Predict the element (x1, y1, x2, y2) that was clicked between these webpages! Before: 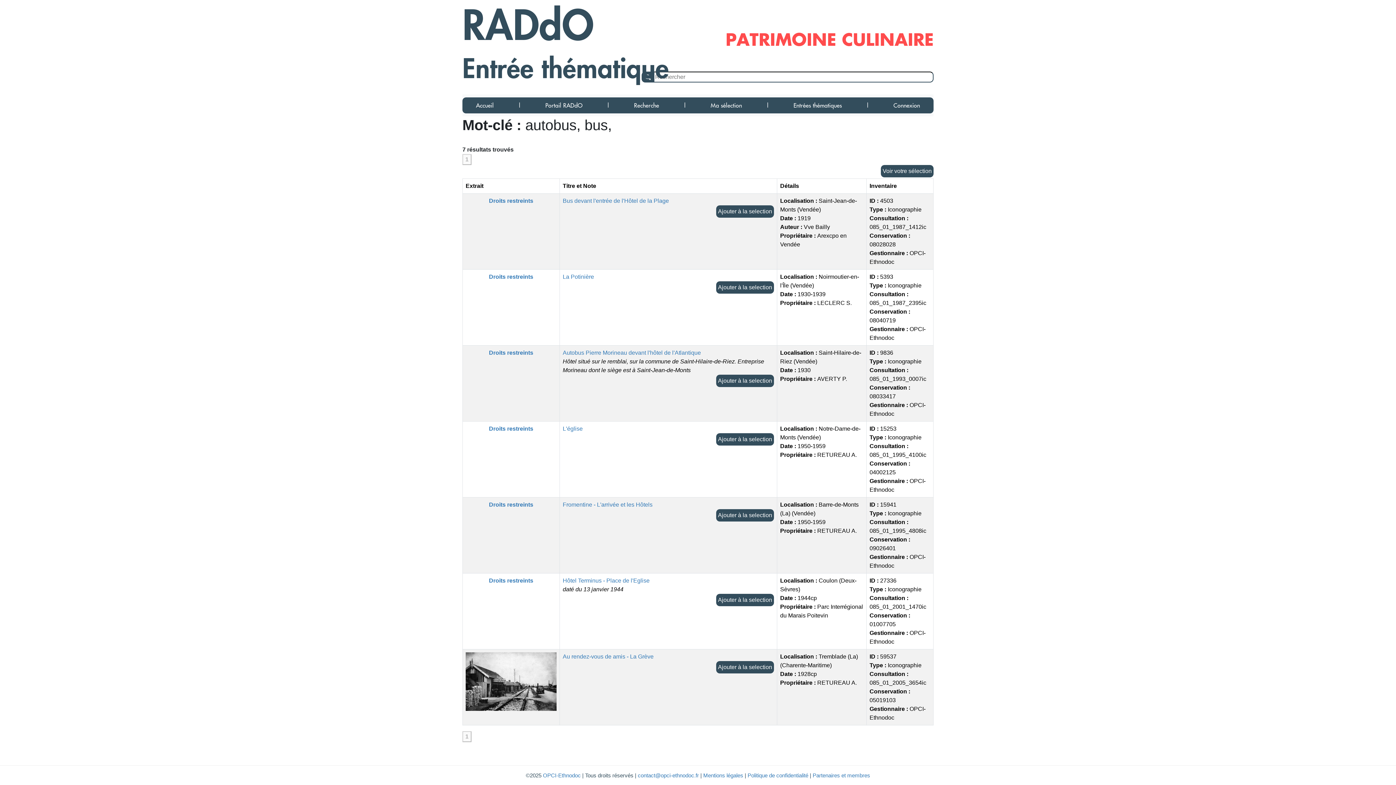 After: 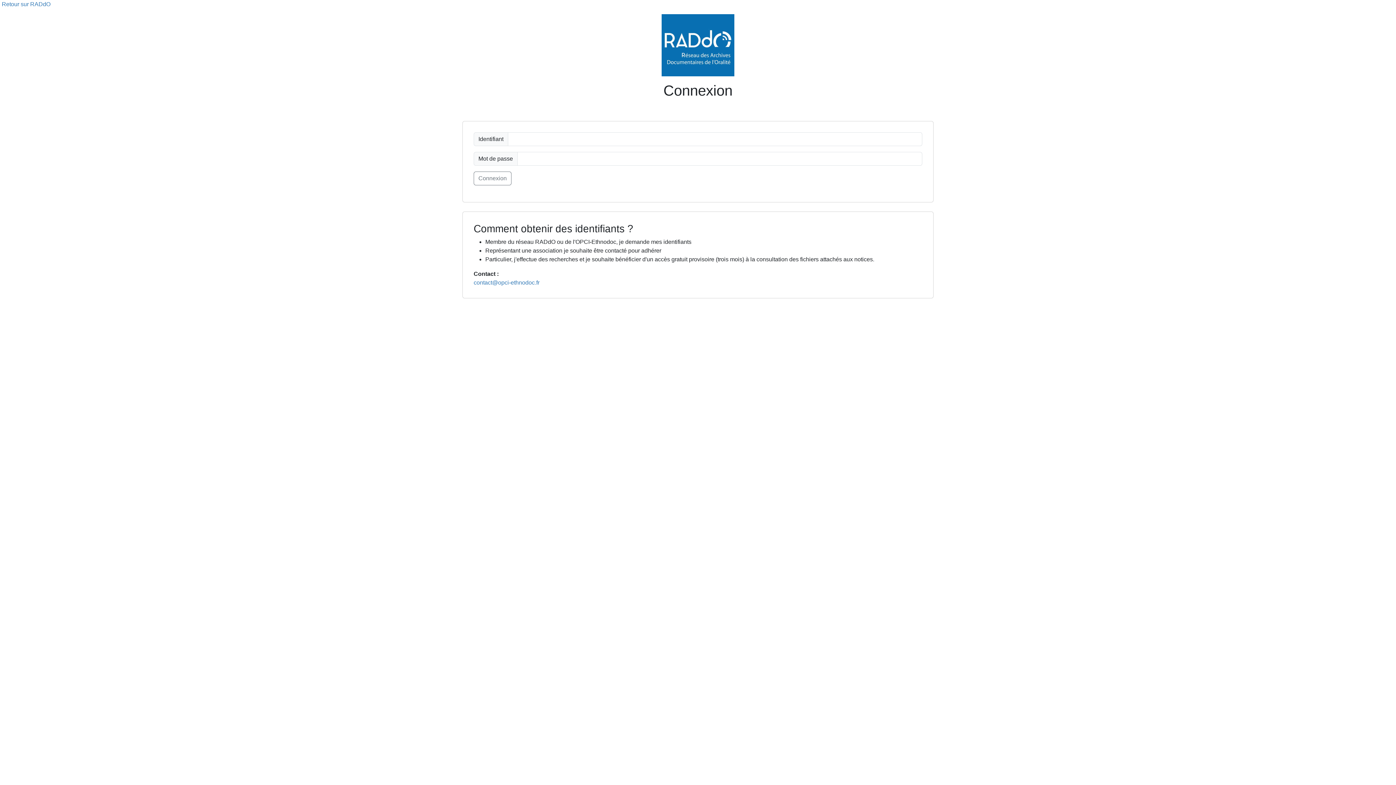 Action: label: Droits restreints bbox: (489, 349, 533, 356)